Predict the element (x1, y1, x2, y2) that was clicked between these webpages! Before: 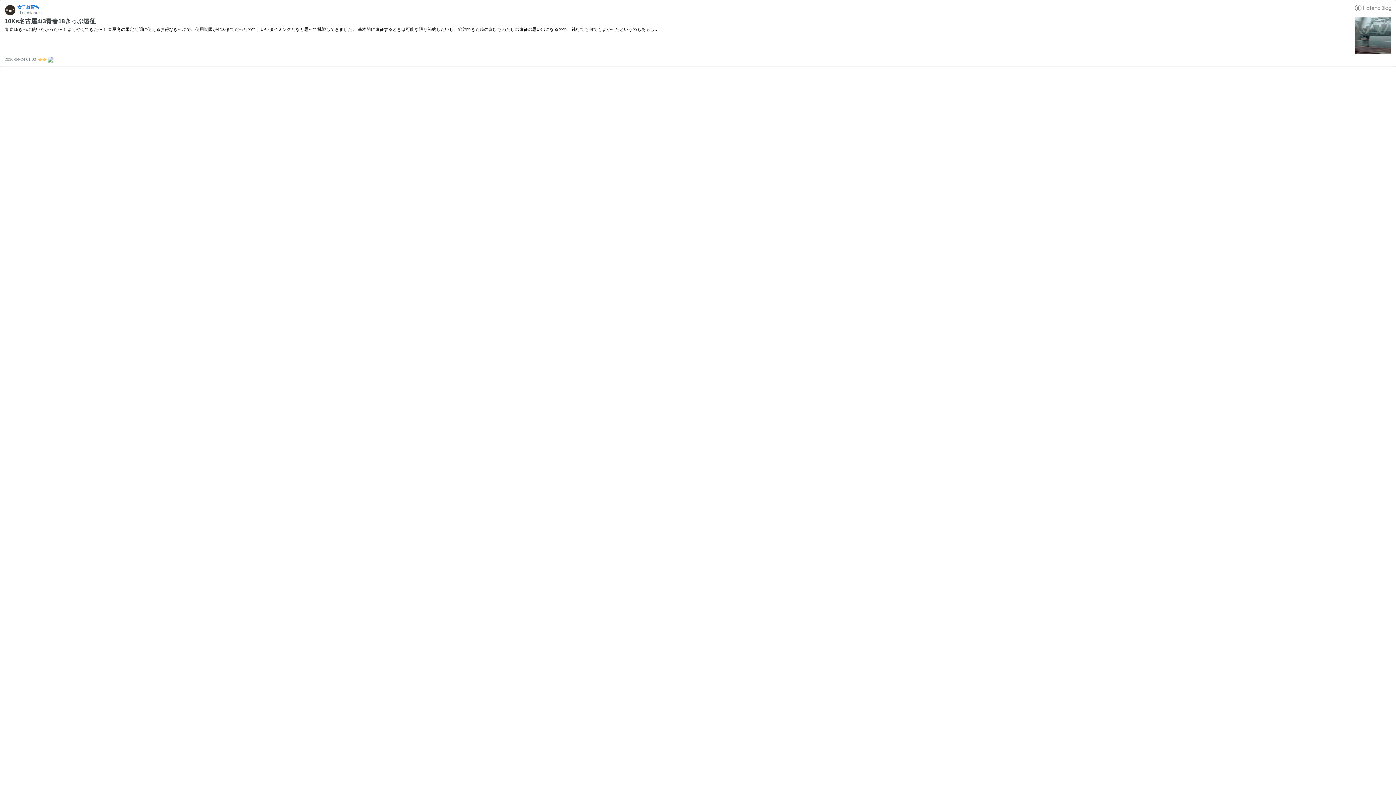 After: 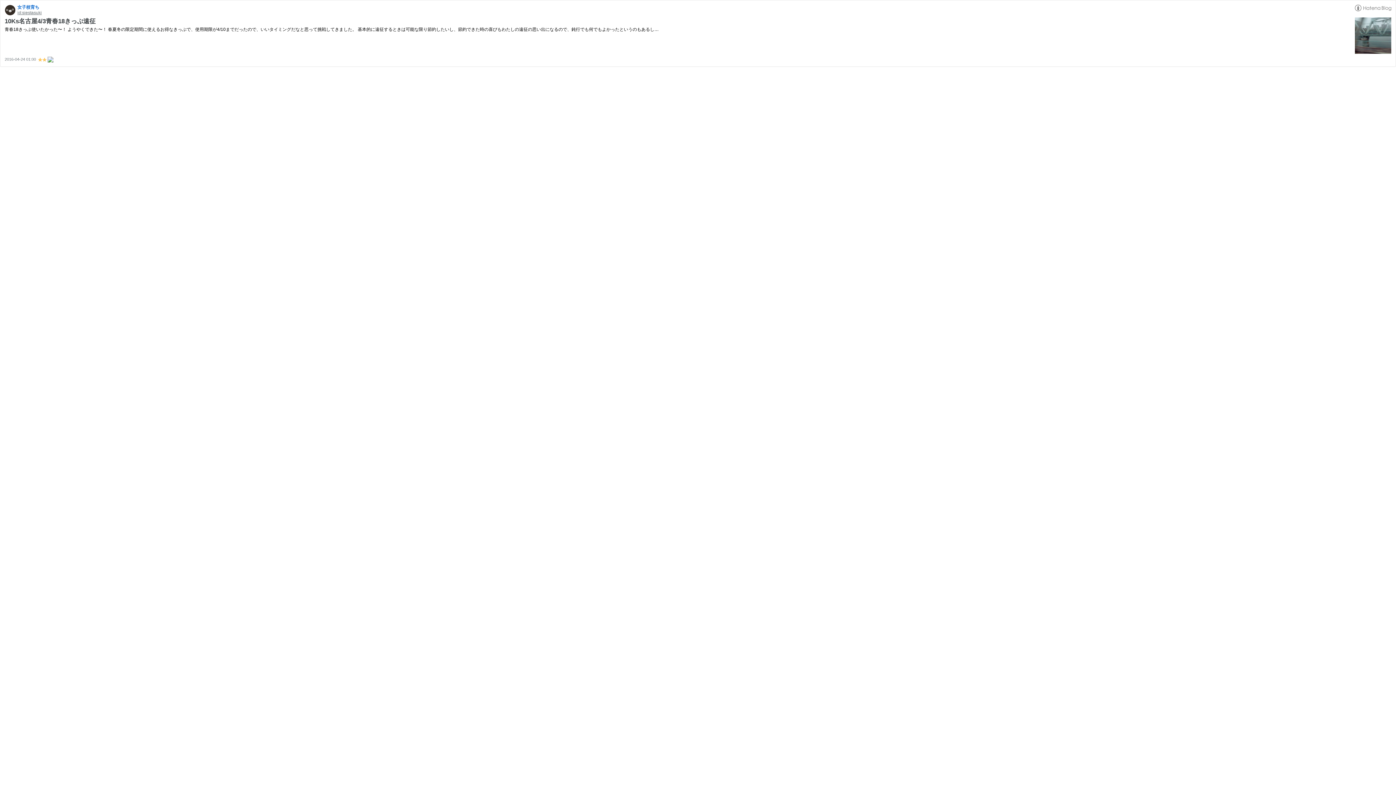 Action: bbox: (17, 10, 41, 15) label: id:siestasuki